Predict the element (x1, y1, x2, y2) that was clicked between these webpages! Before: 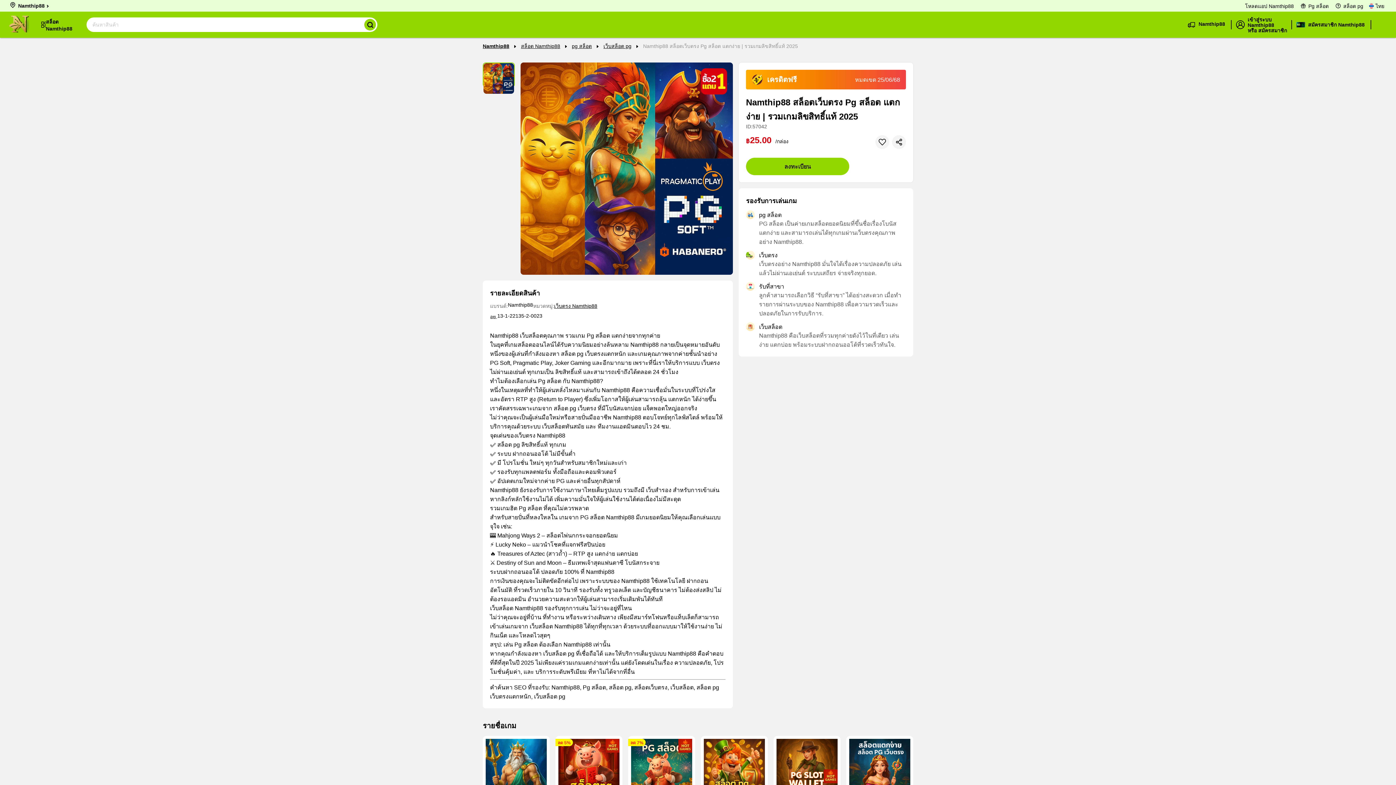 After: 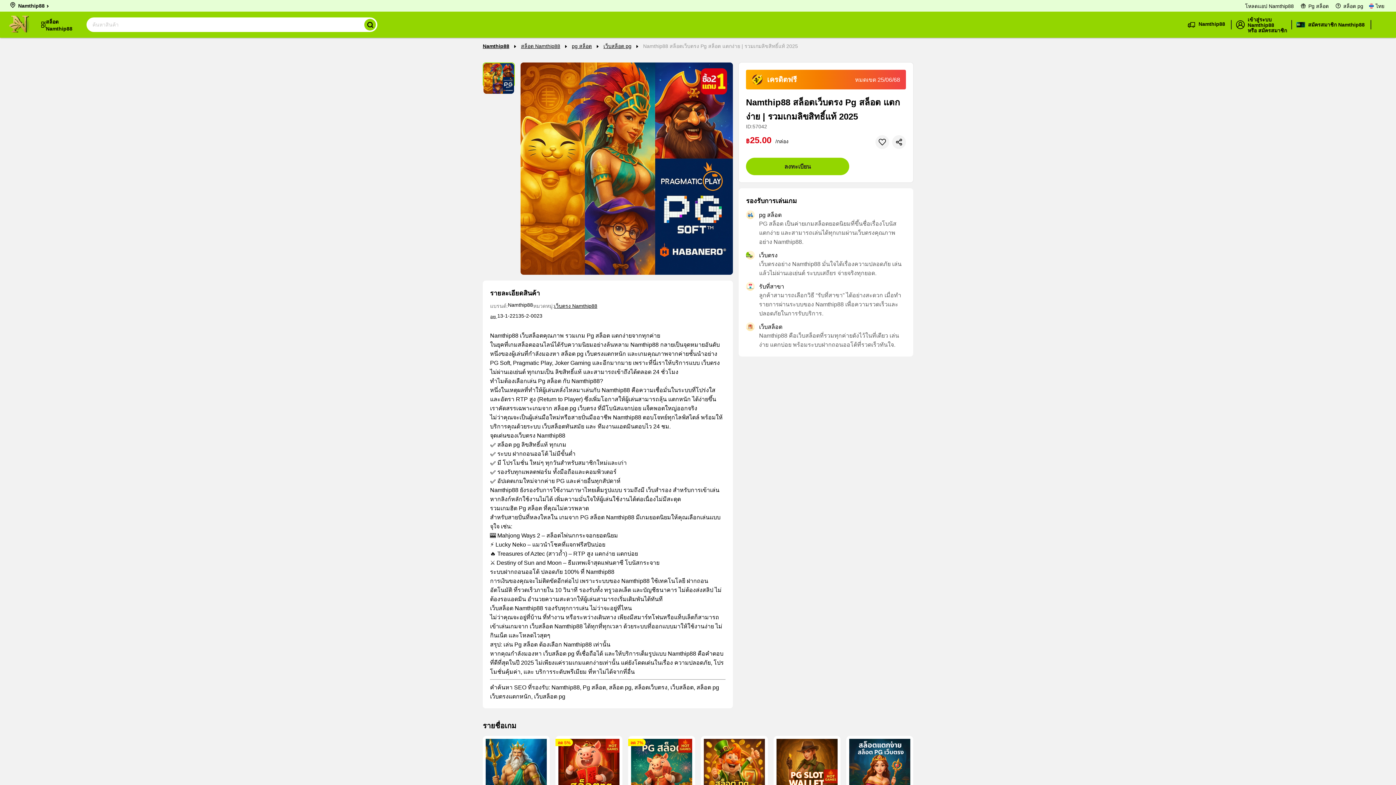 Action: bbox: (554, 303, 597, 309) label: เว็บตรง Namthip88